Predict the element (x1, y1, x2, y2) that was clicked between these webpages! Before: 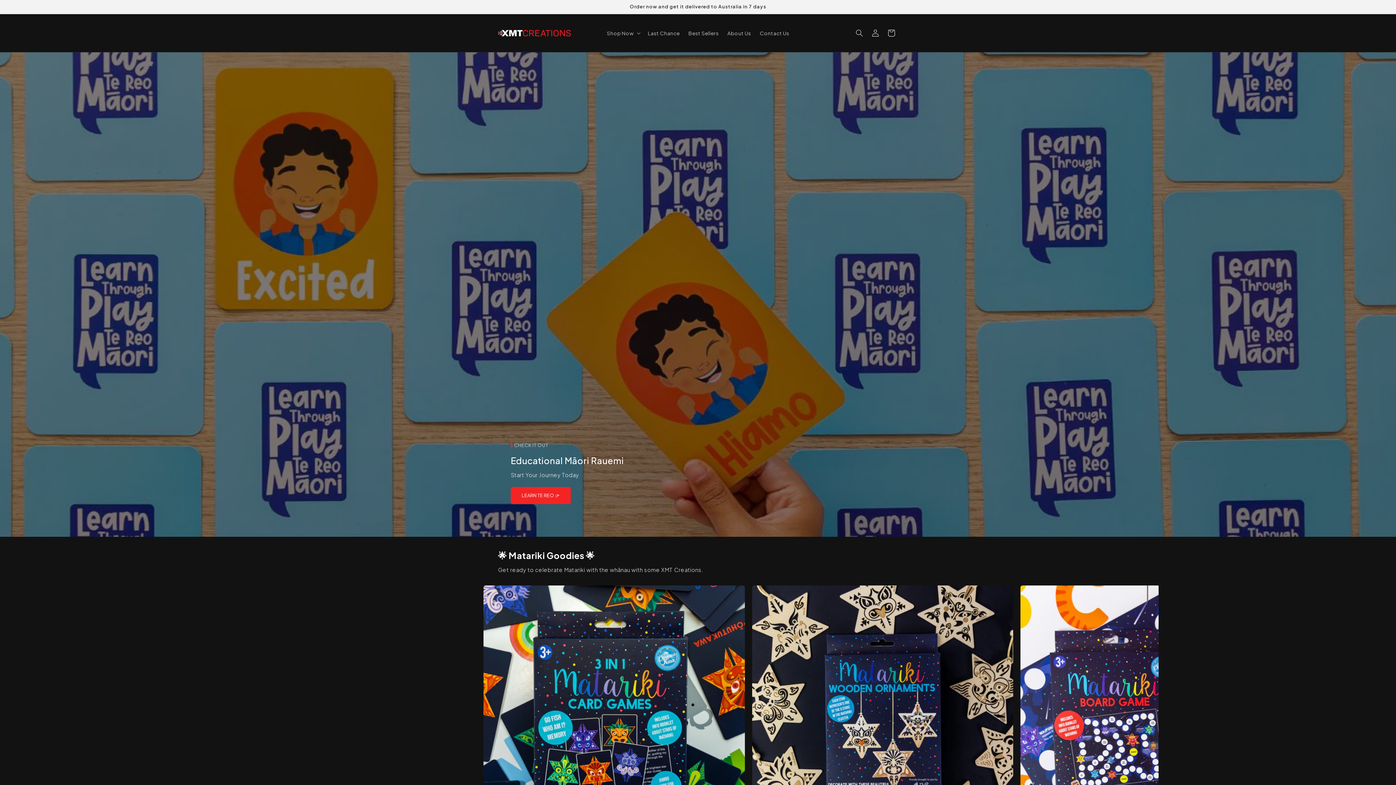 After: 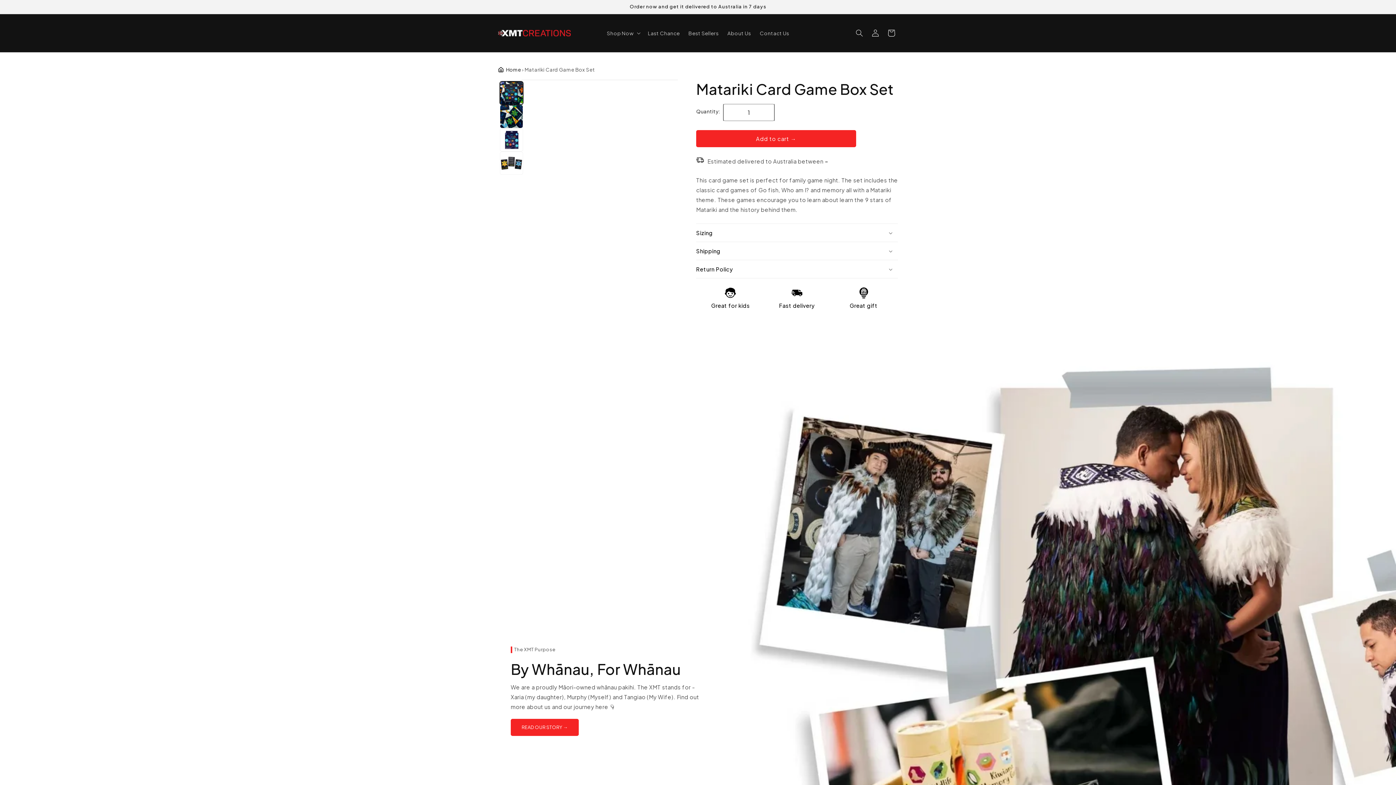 Action: bbox: (483, 585, 723, 847)